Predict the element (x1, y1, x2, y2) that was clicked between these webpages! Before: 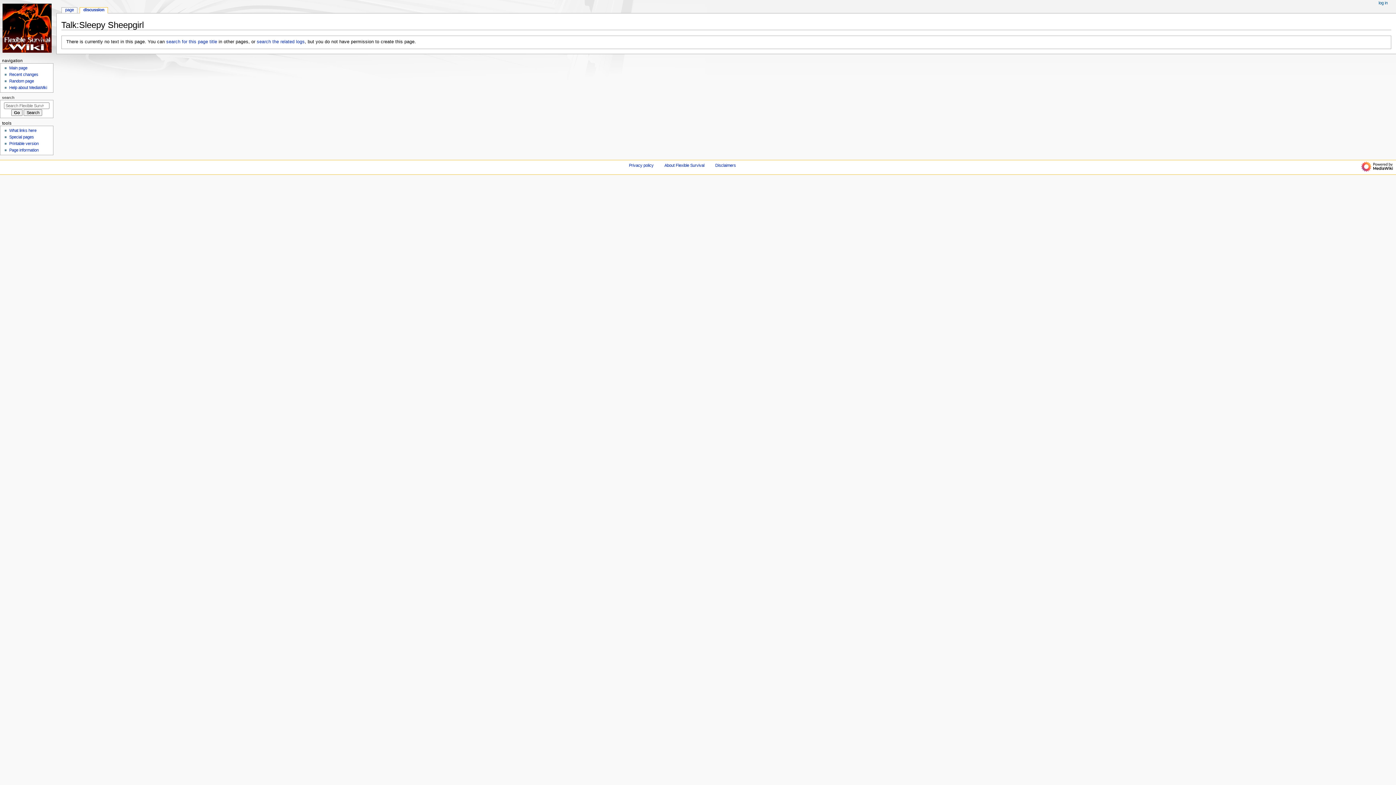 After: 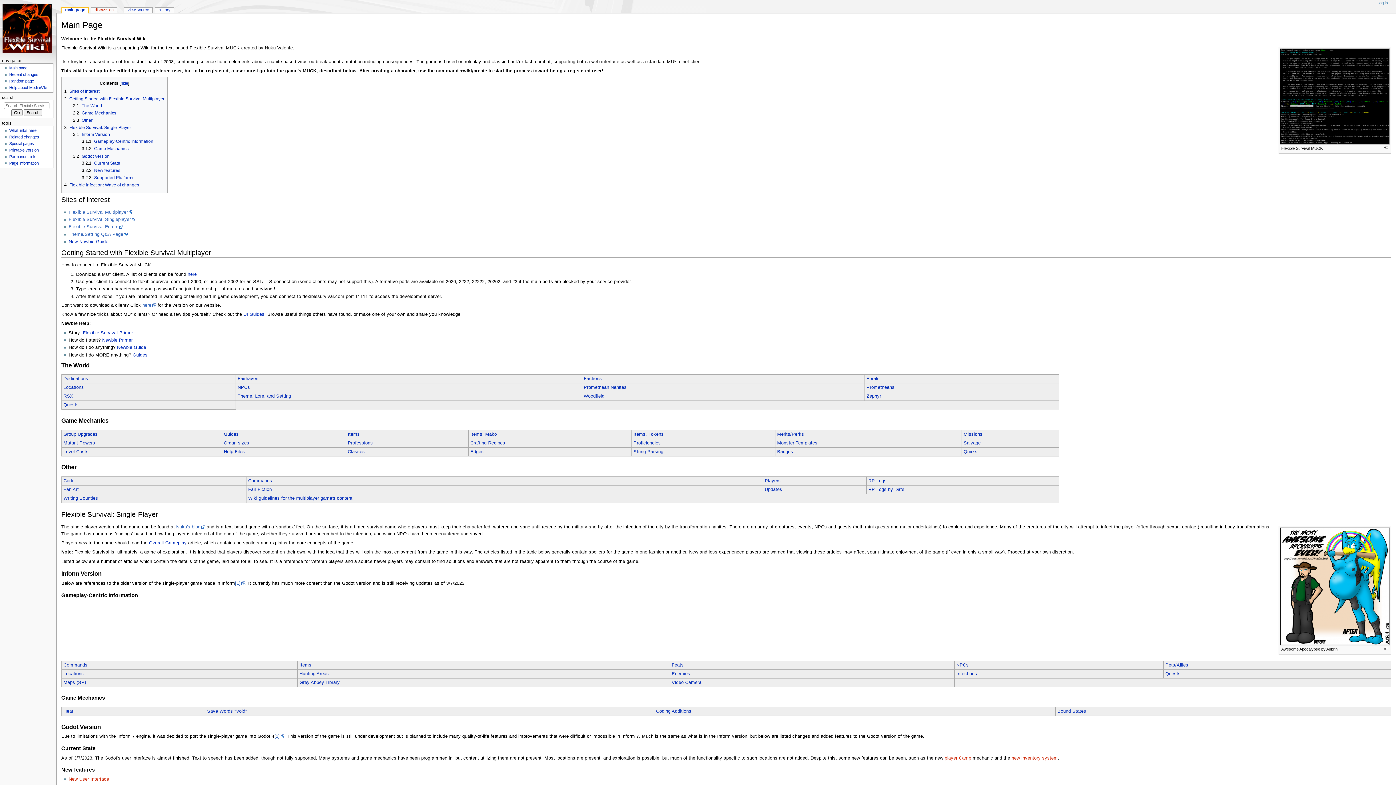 Action: bbox: (0, 0, 56, 56)